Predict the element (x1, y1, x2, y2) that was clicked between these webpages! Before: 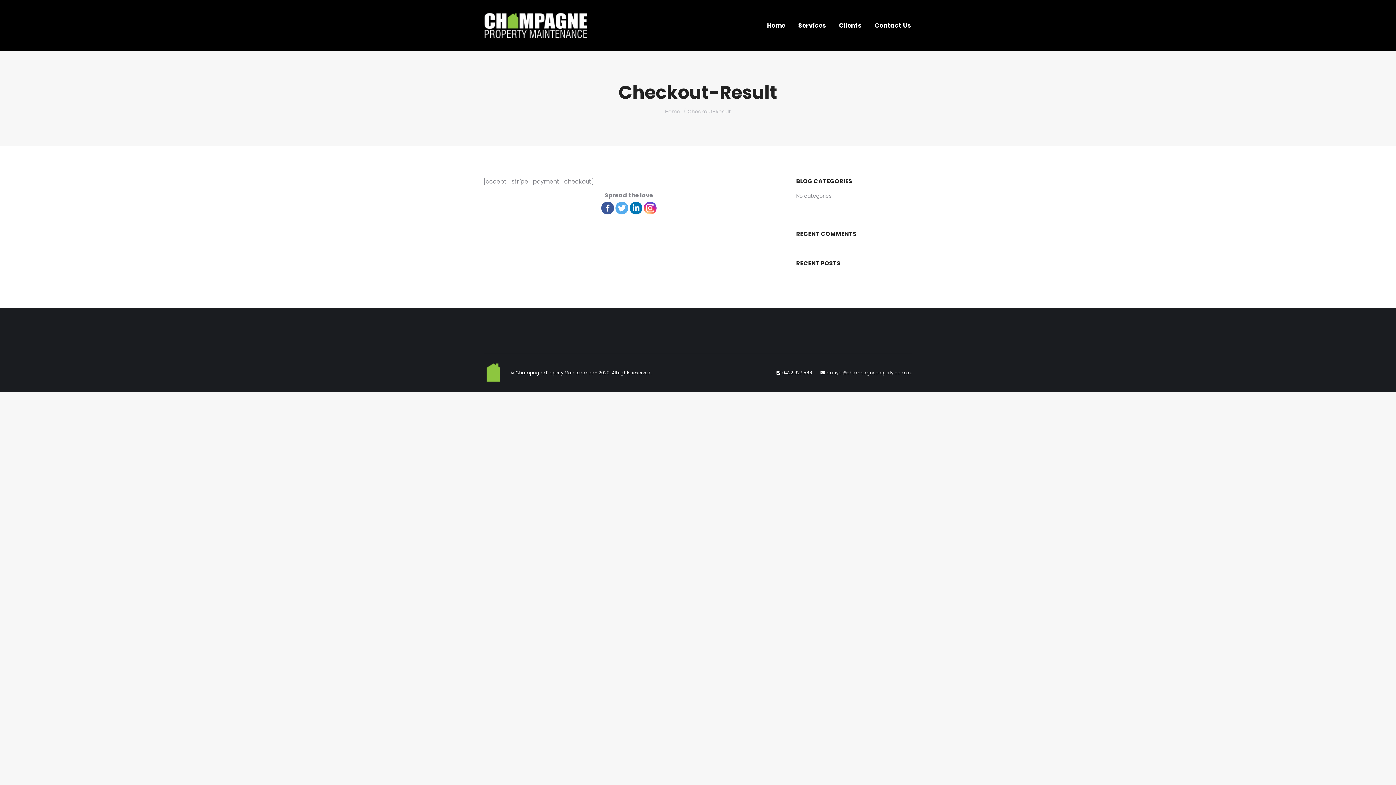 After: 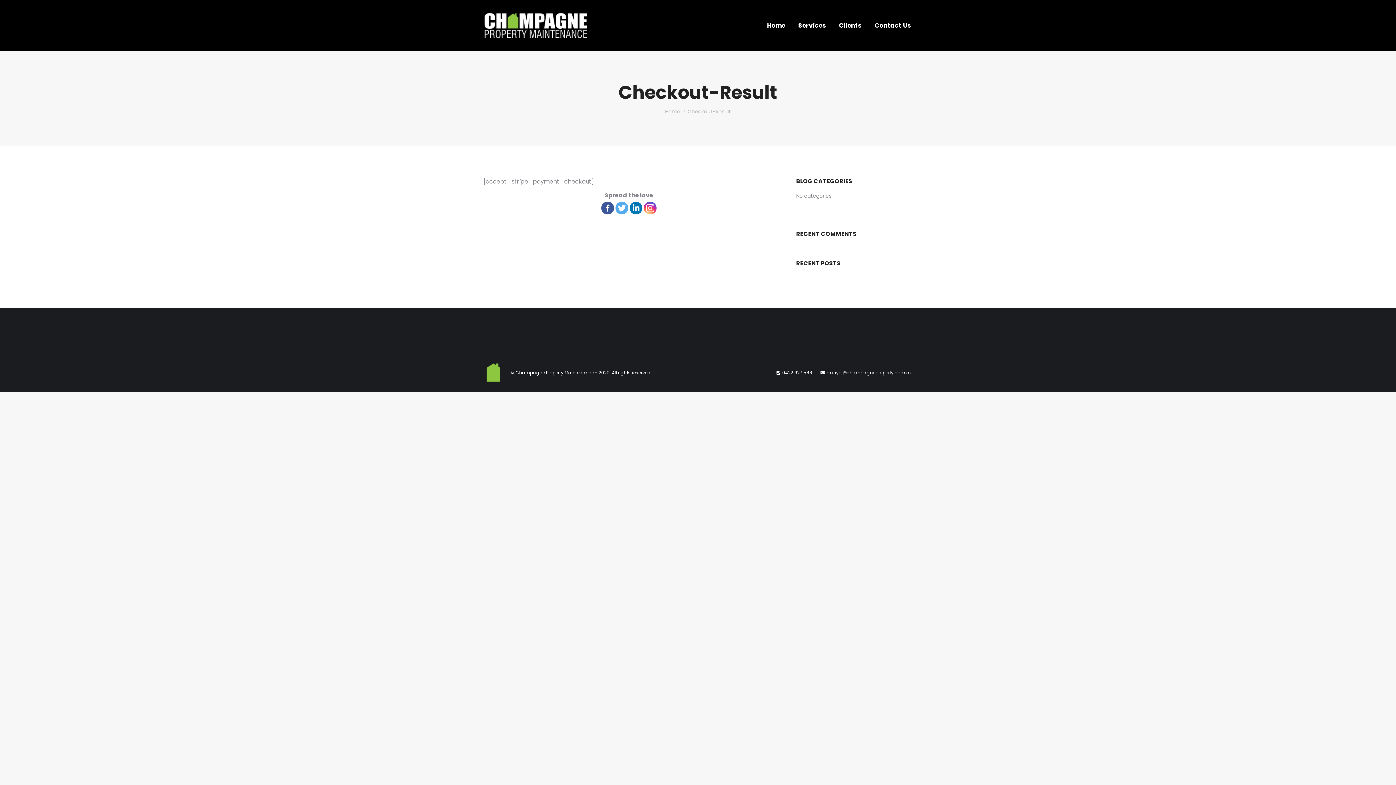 Action: bbox: (644, 201, 656, 214)